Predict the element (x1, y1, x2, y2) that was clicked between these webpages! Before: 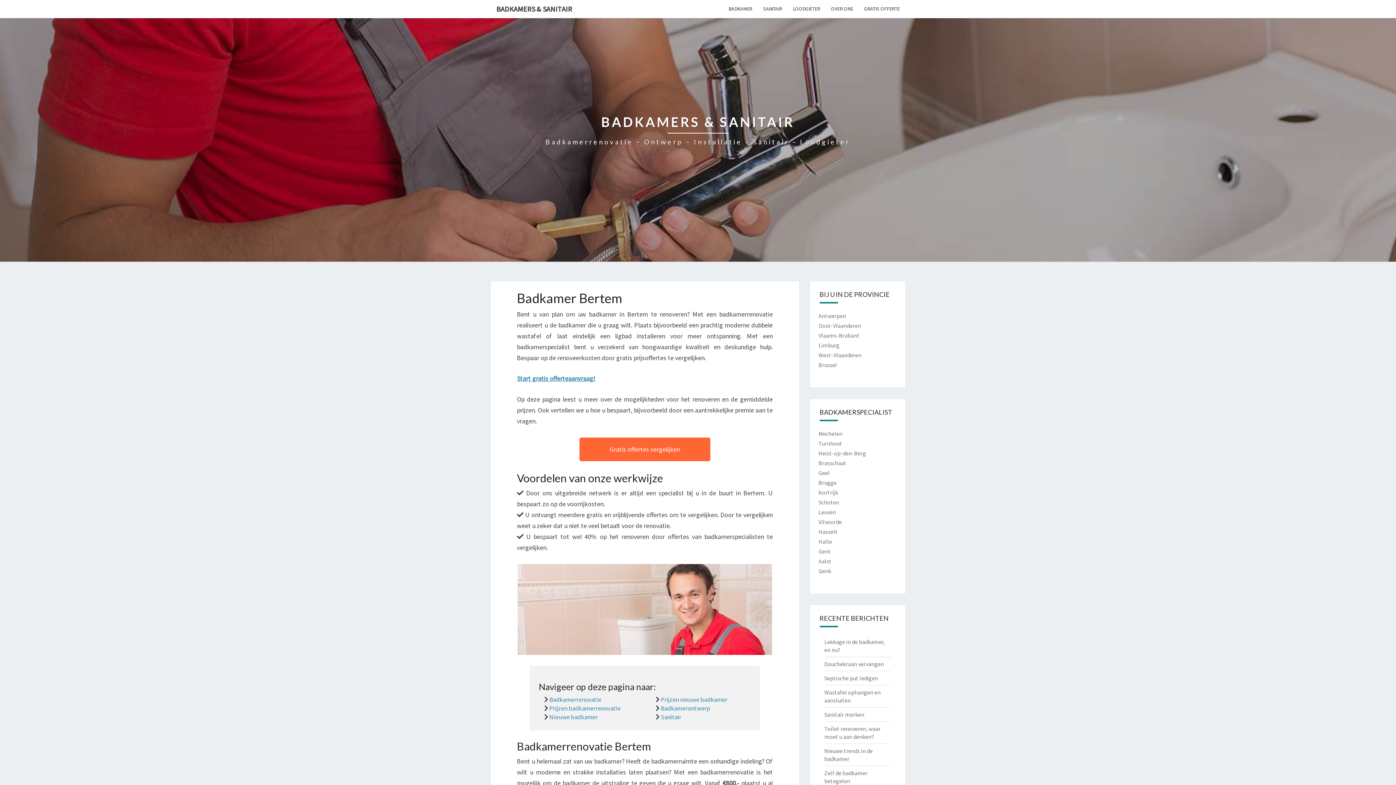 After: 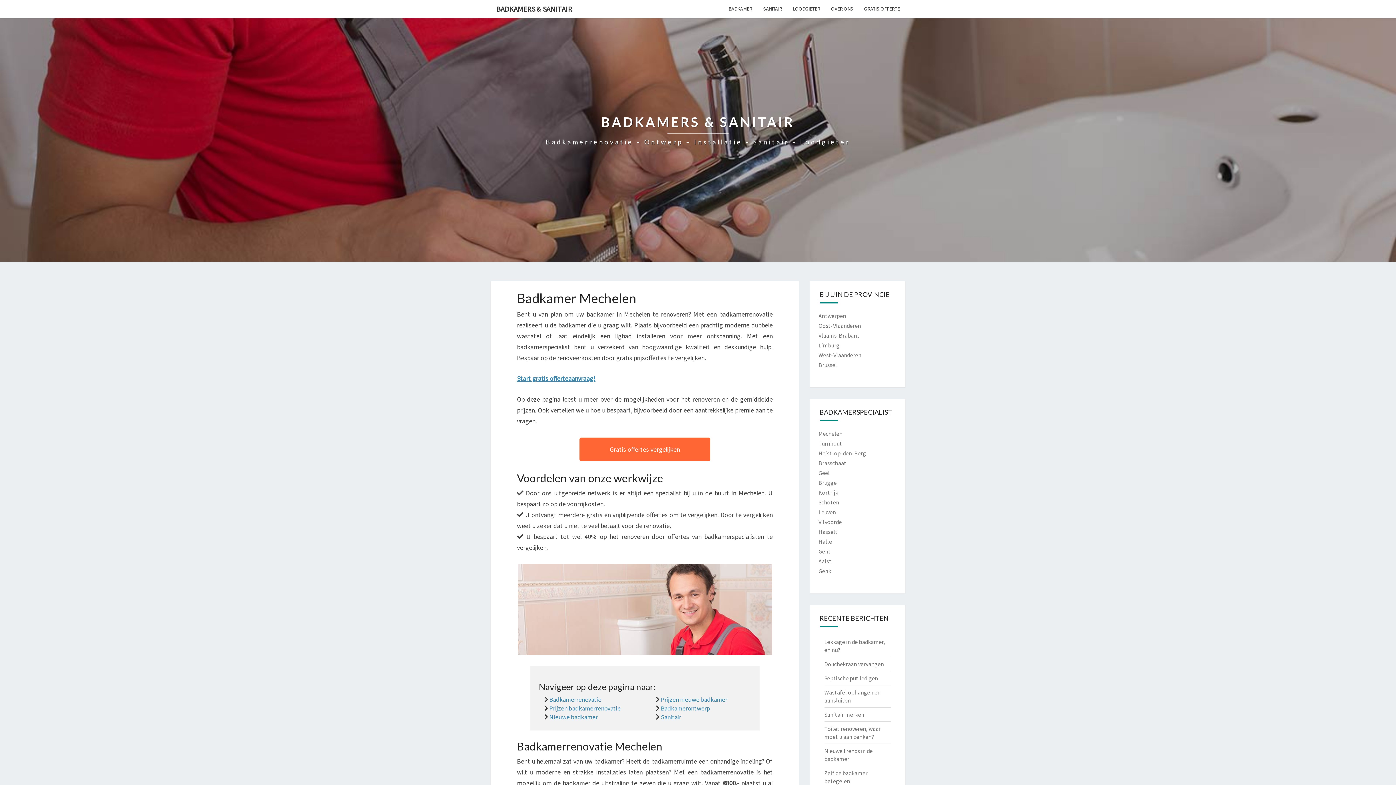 Action: label: Mechelen bbox: (818, 430, 842, 437)